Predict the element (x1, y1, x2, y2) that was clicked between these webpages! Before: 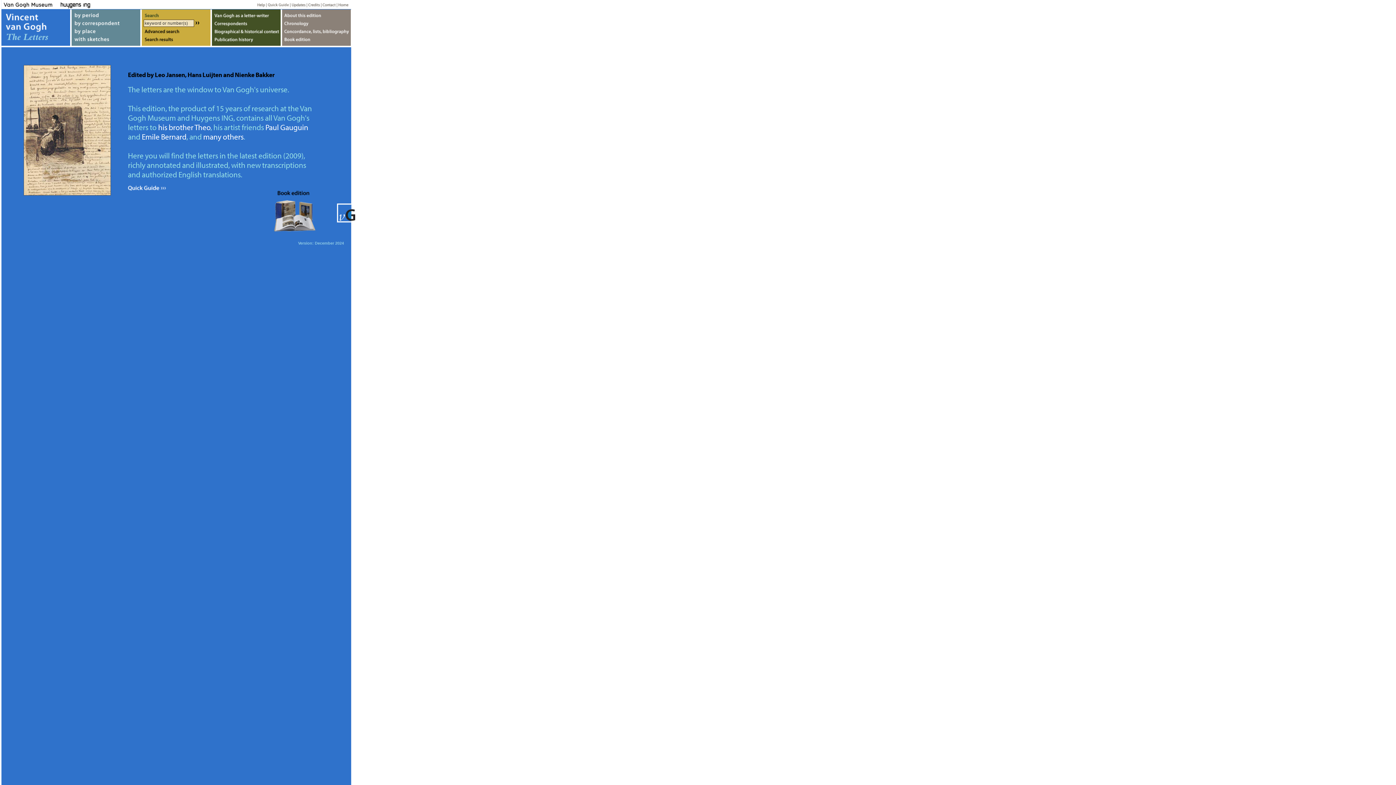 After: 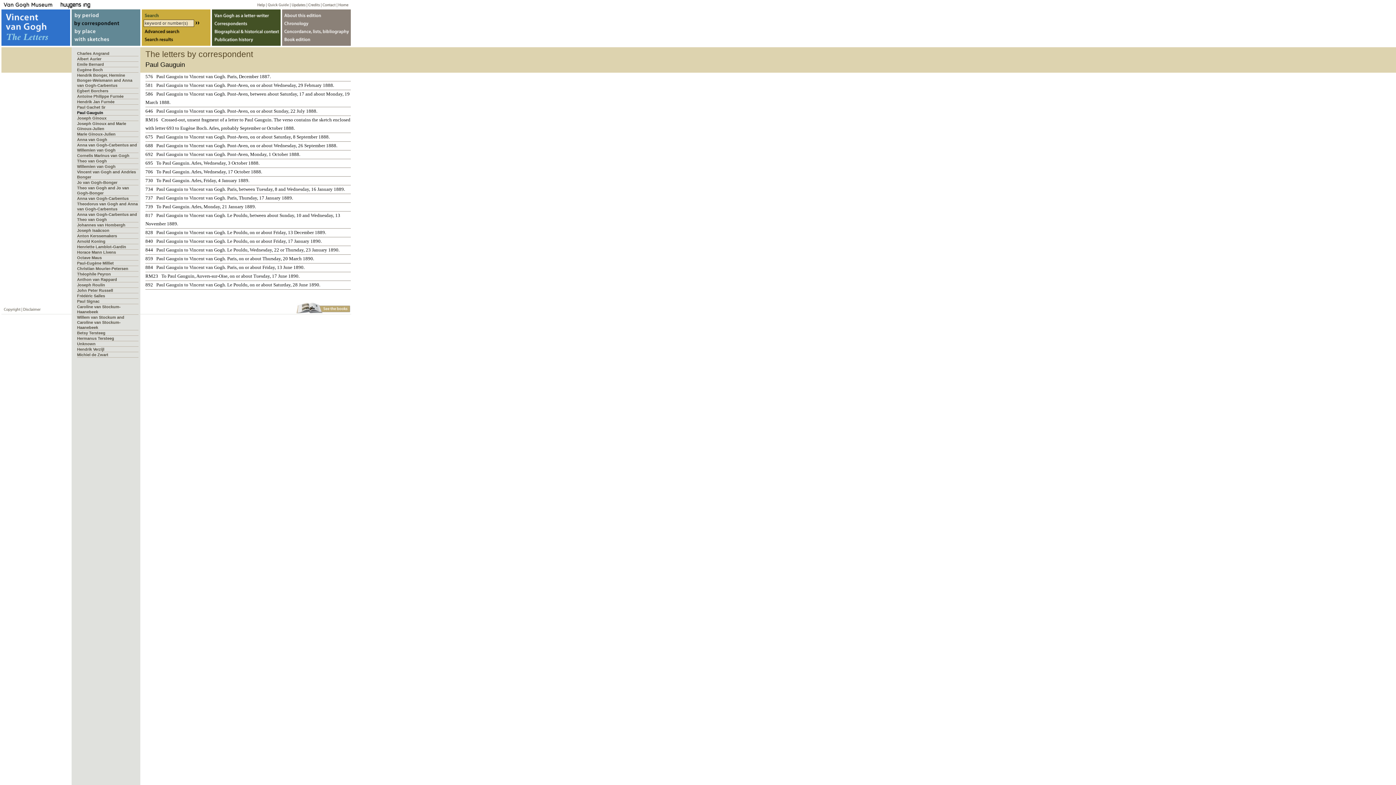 Action: label: Paul Gauguin bbox: (265, 122, 308, 132)